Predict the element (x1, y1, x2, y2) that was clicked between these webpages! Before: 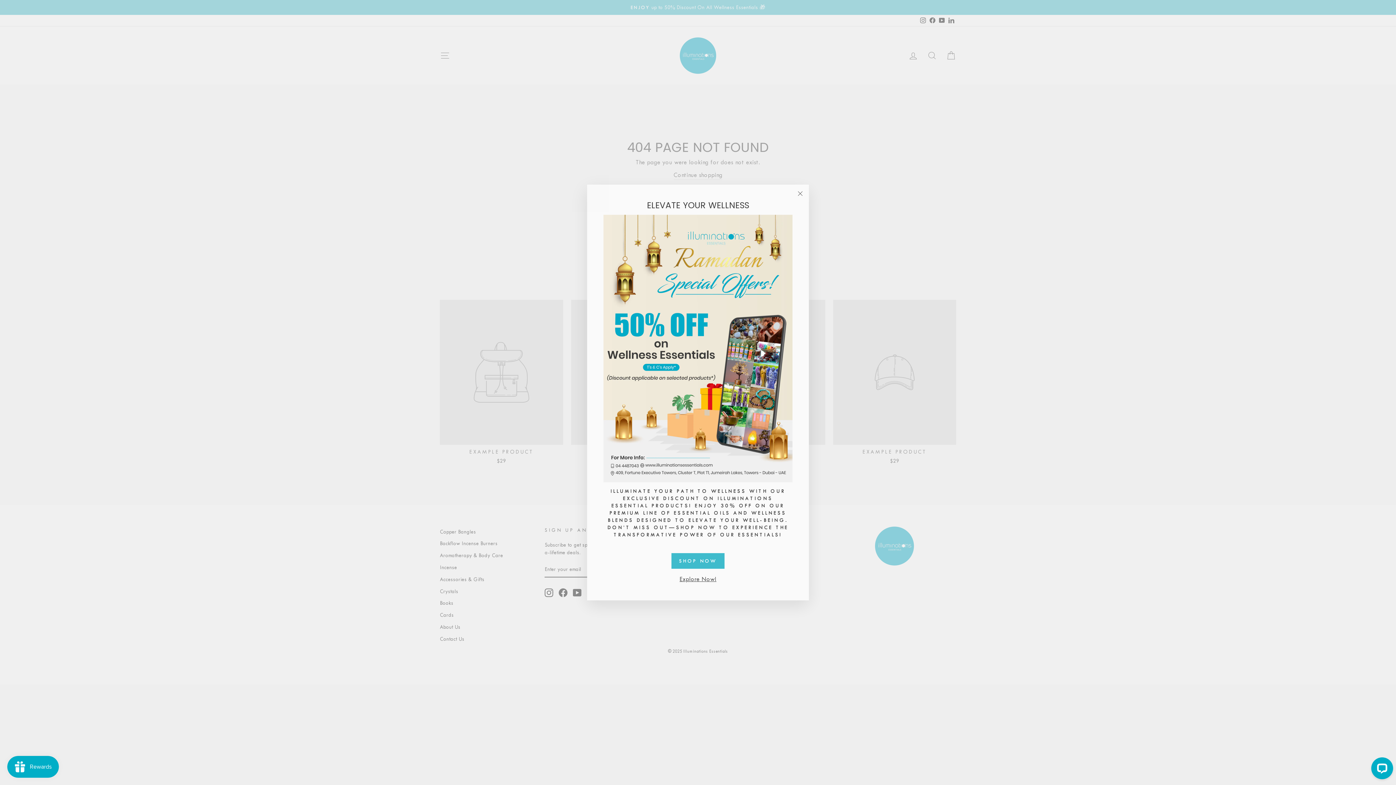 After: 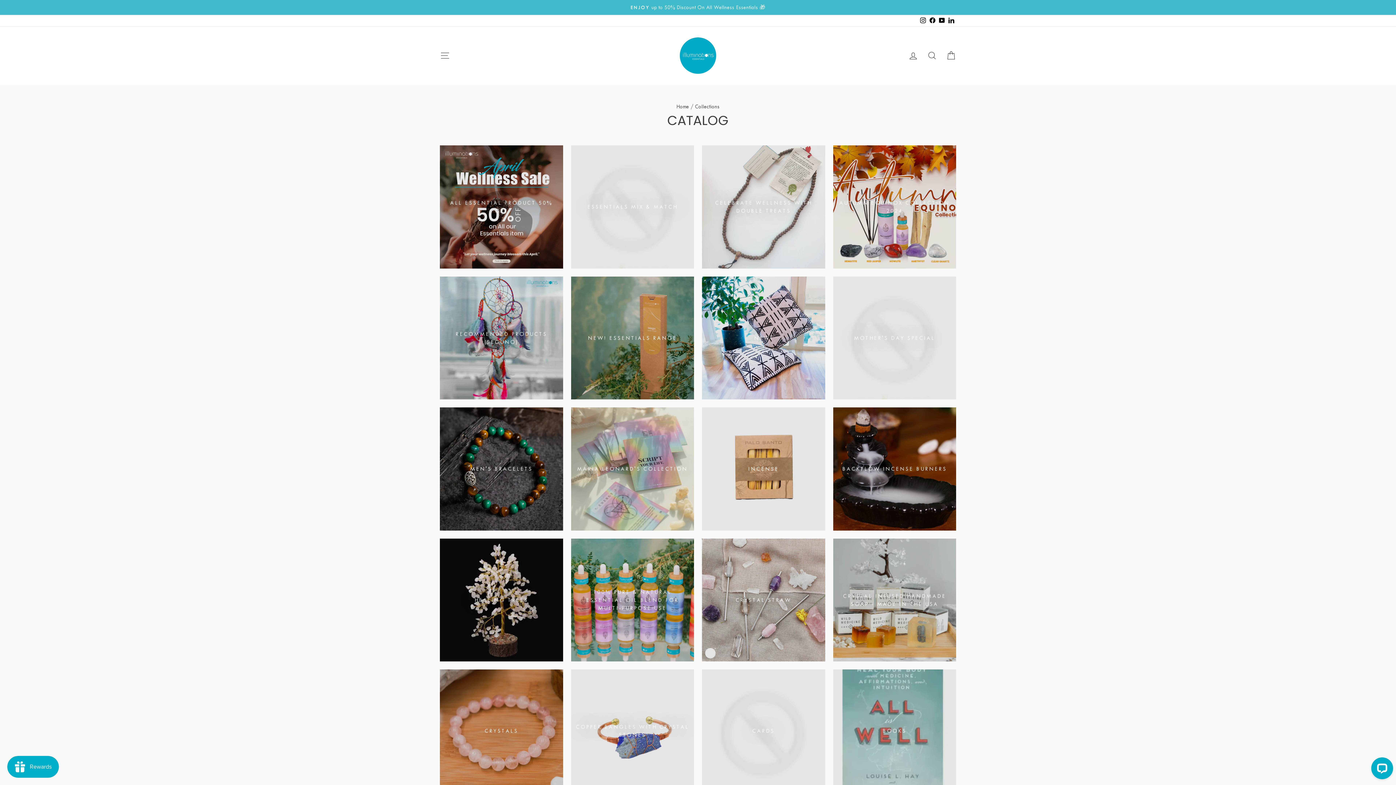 Action: bbox: (671, 553, 724, 569) label: SHOP NOW